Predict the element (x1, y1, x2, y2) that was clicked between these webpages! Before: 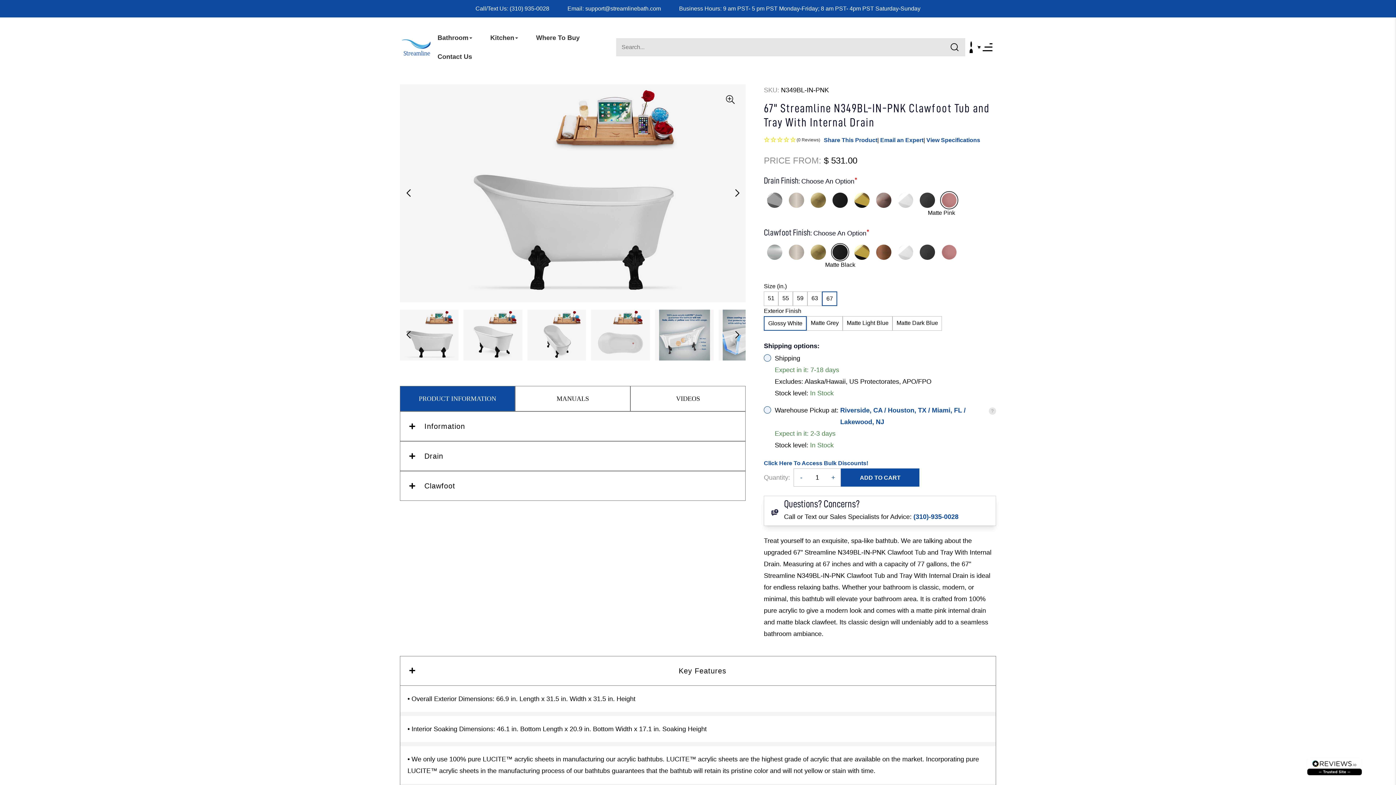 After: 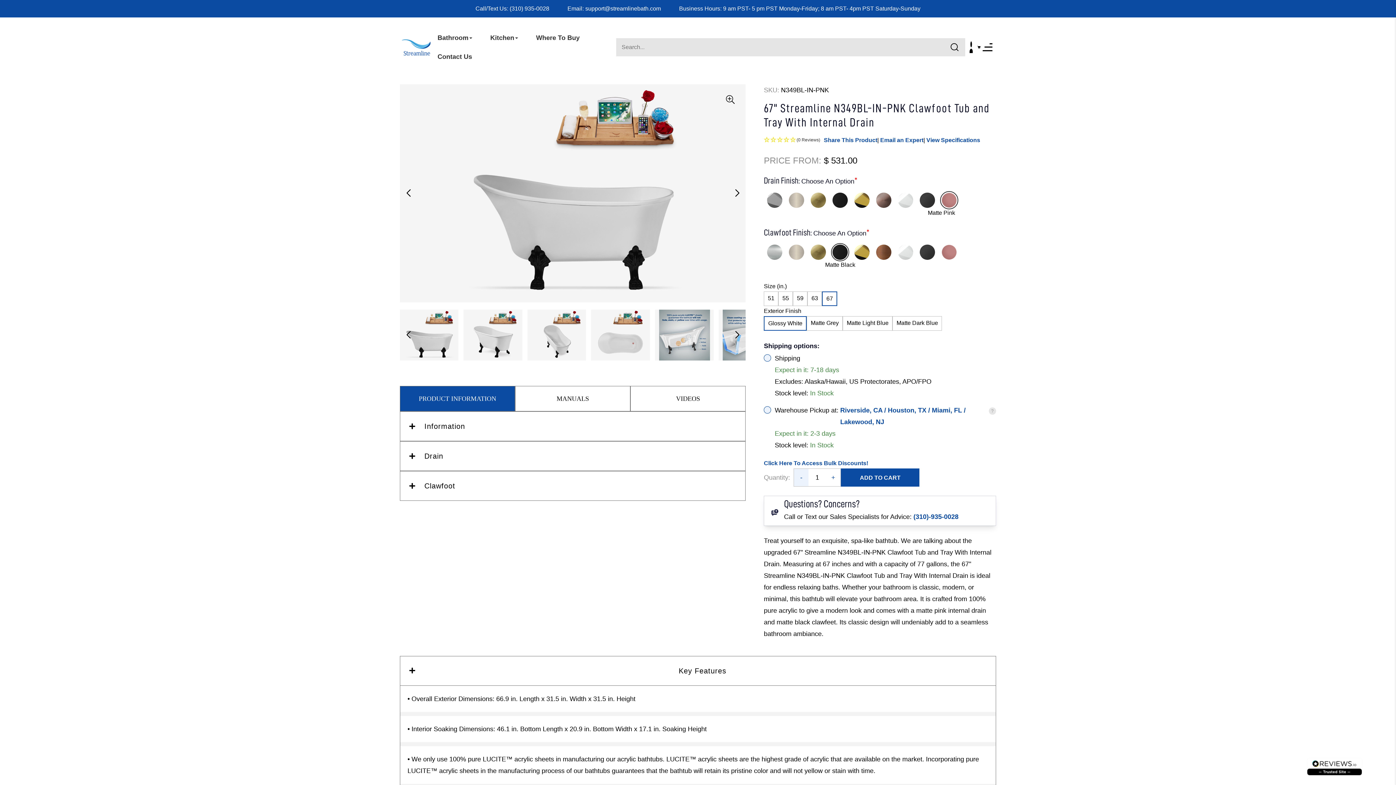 Action: bbox: (794, 469, 808, 486) label: -